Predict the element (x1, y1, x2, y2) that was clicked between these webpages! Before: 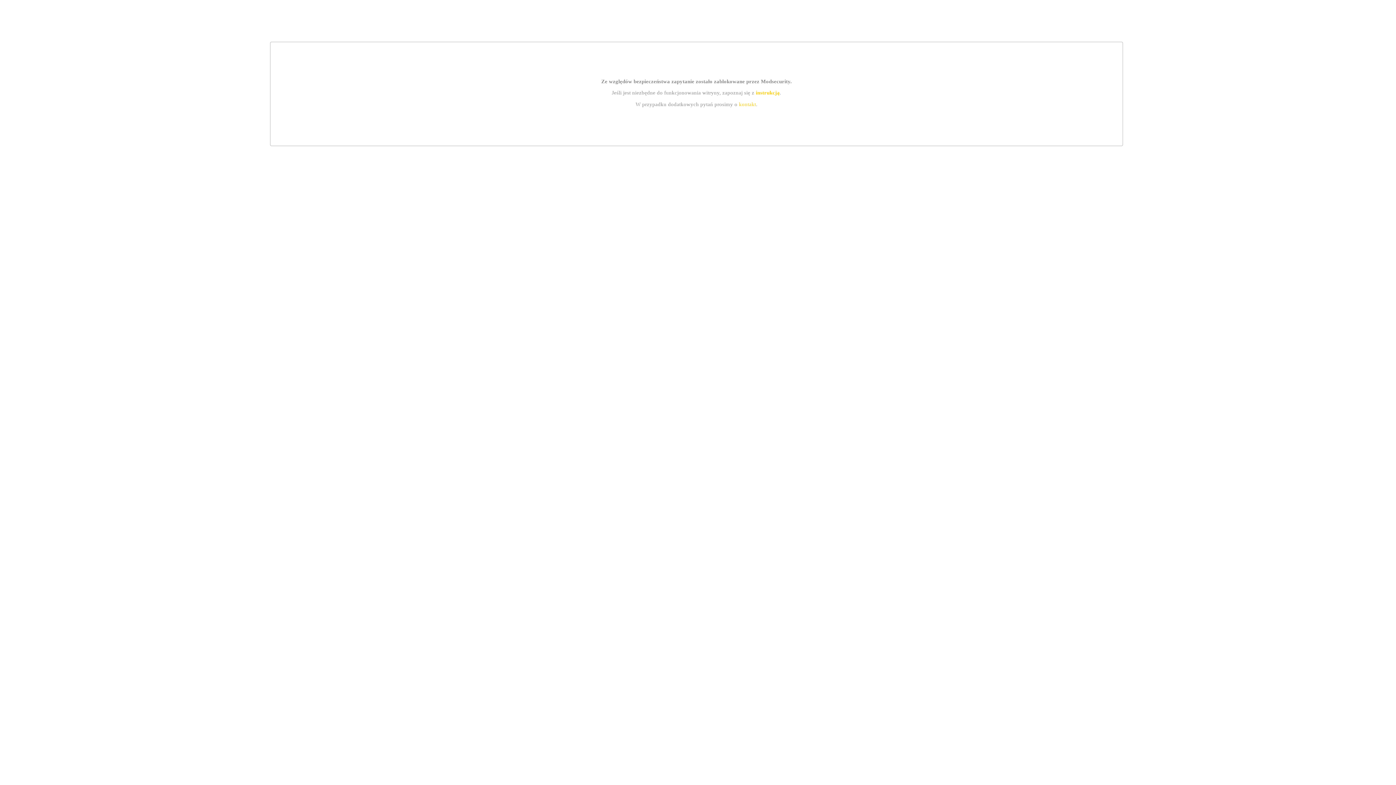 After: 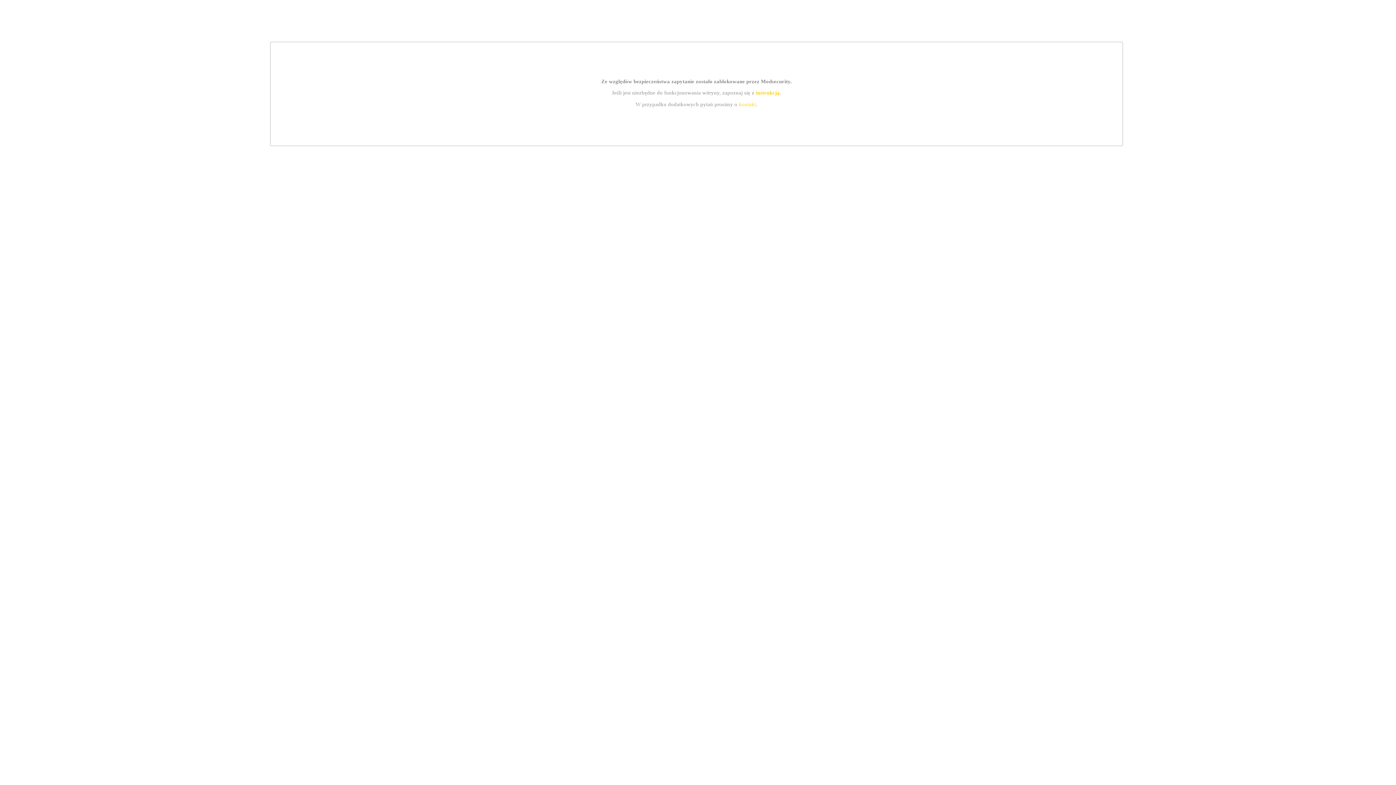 Action: bbox: (739, 101, 756, 107) label: kontakt